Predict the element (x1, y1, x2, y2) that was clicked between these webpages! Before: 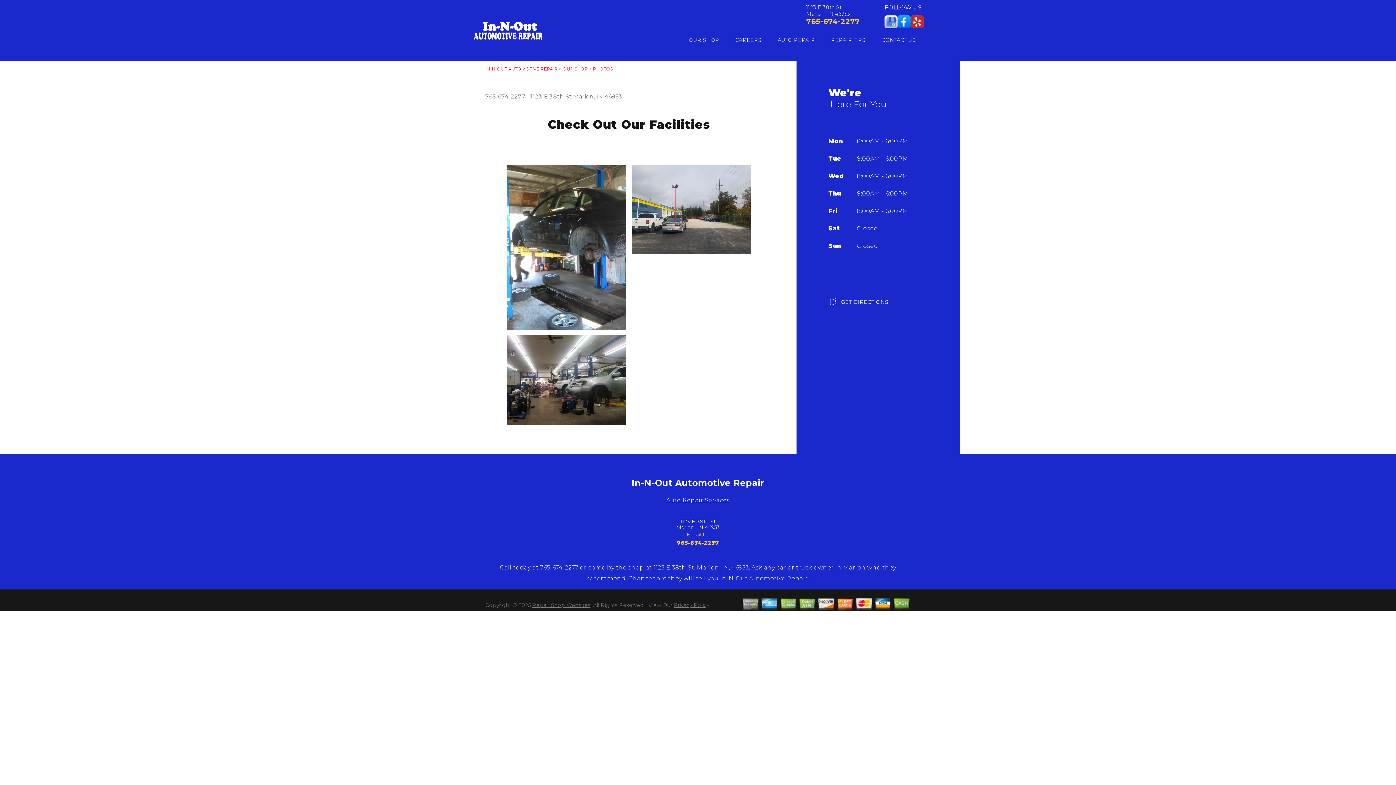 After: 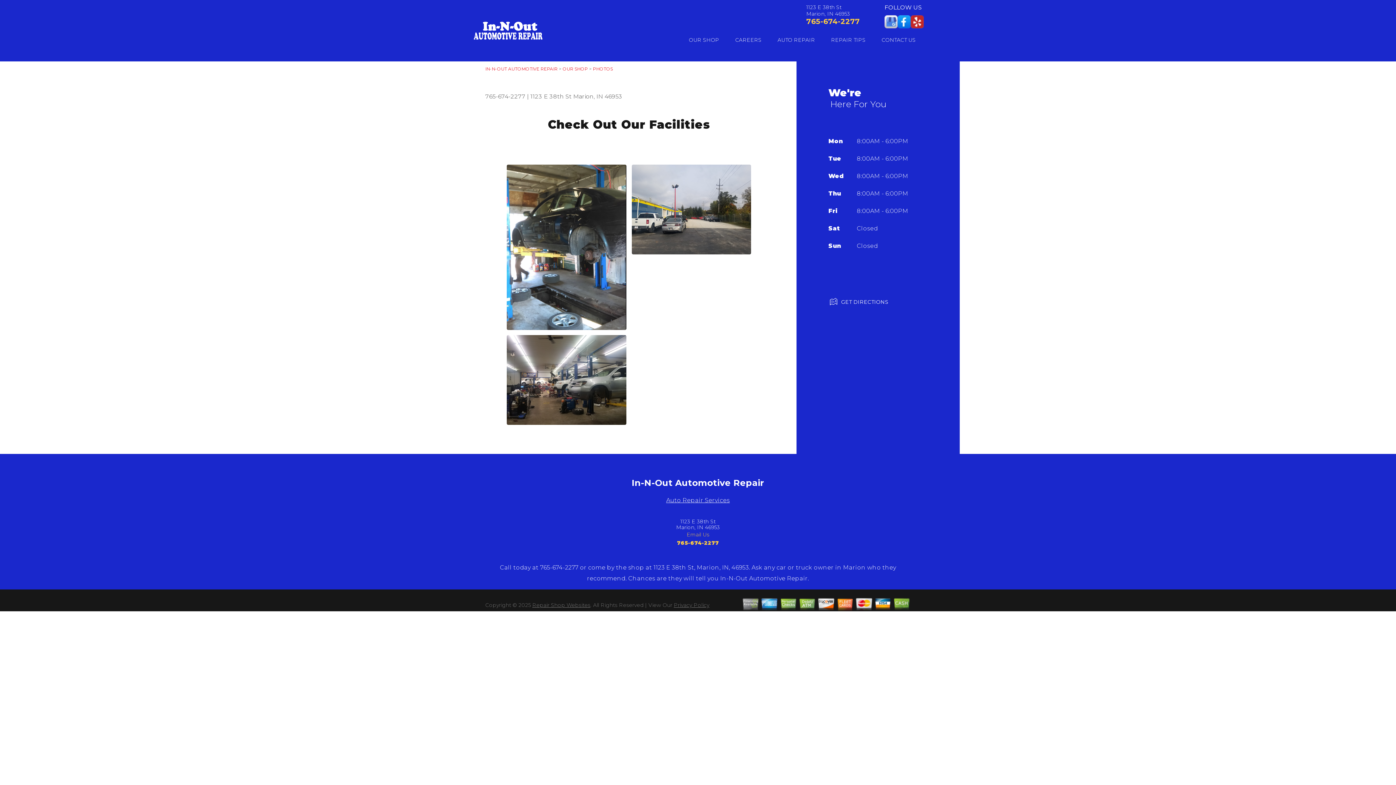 Action: bbox: (540, 564, 578, 571) label: 765-674-2277